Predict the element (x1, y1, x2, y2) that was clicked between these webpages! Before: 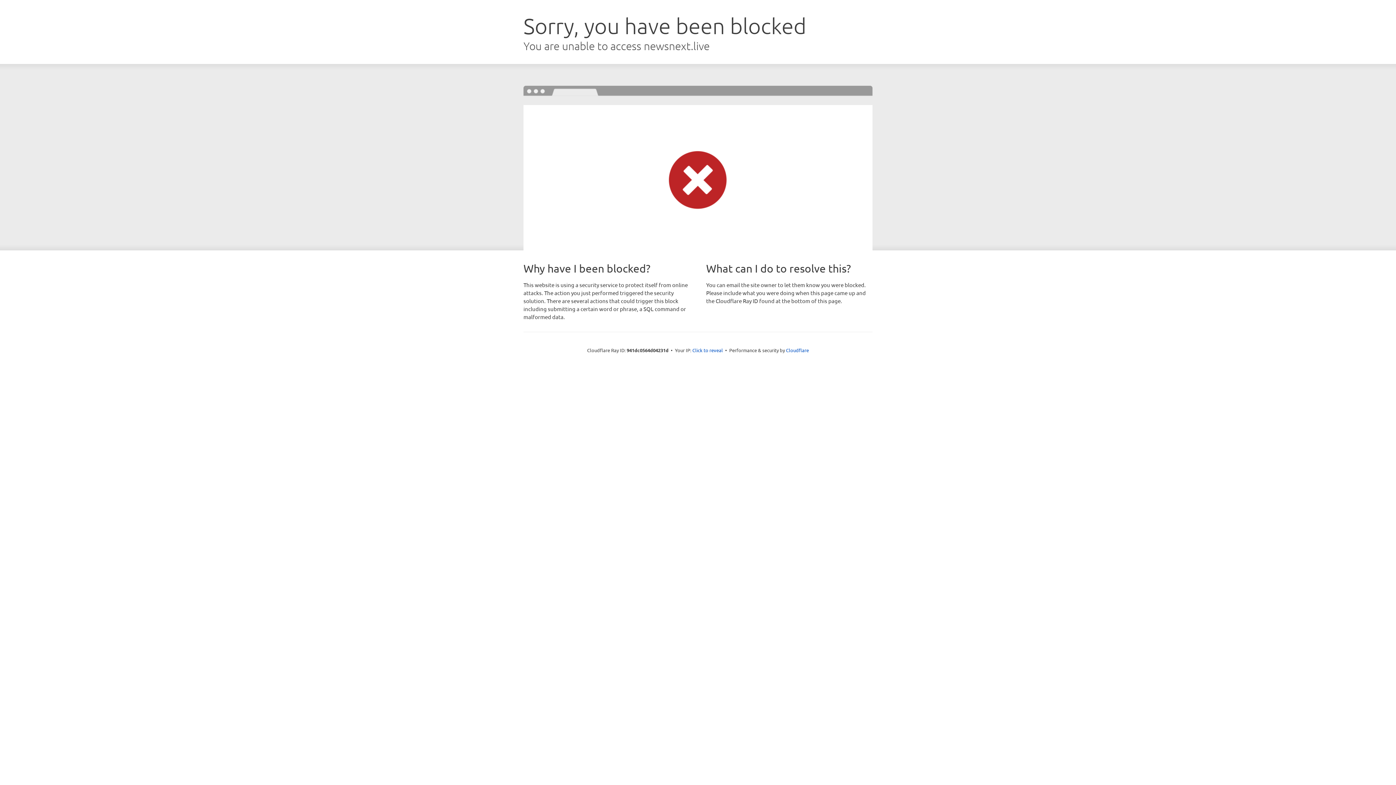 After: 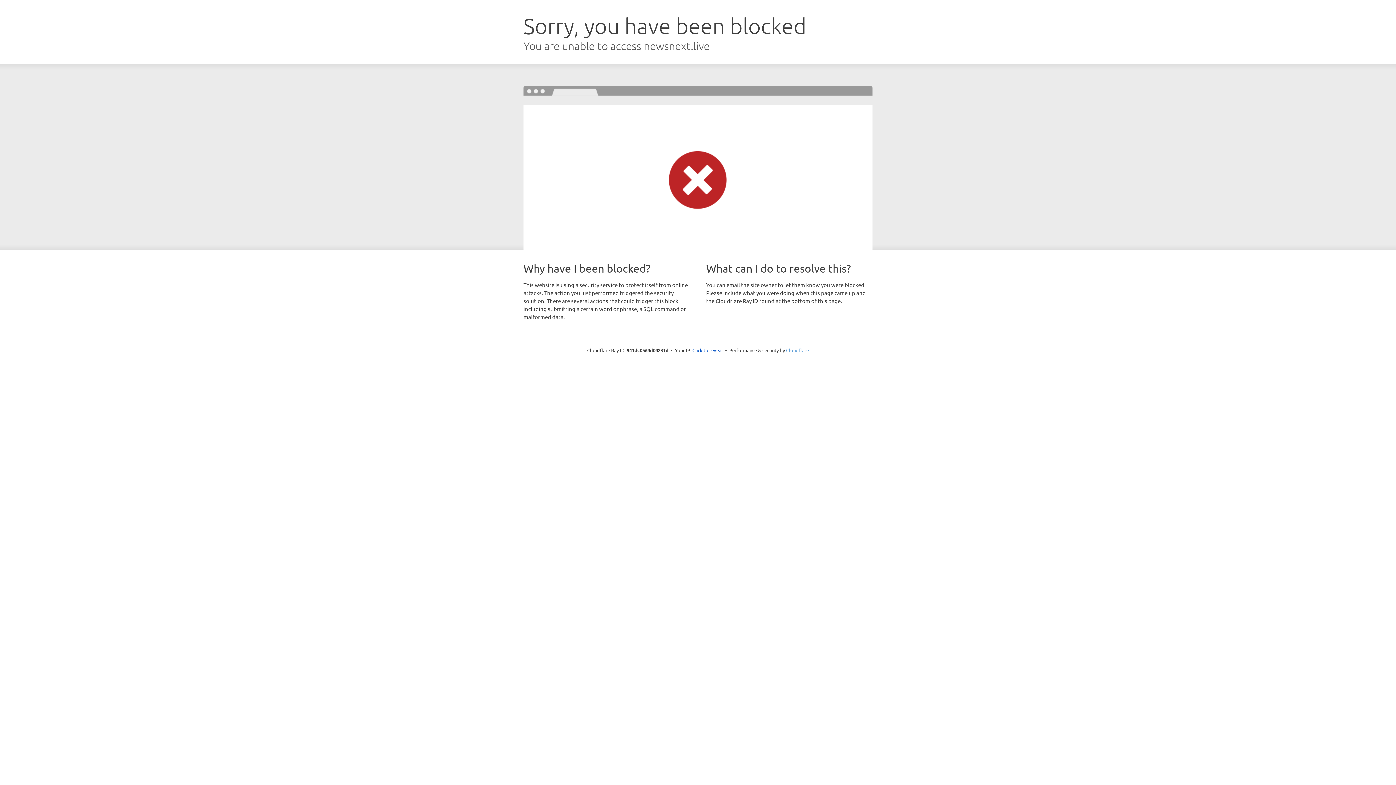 Action: label: Cloudflare bbox: (786, 347, 809, 353)